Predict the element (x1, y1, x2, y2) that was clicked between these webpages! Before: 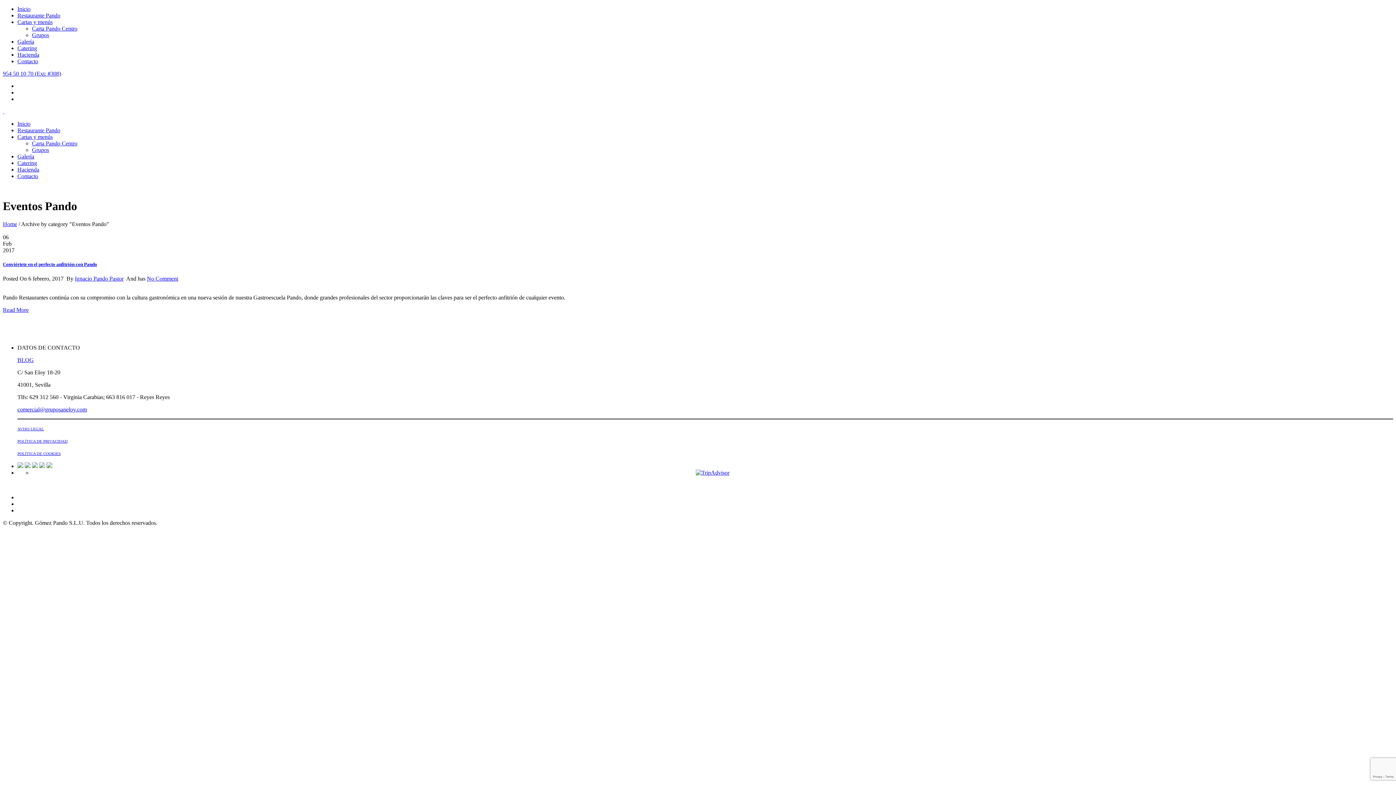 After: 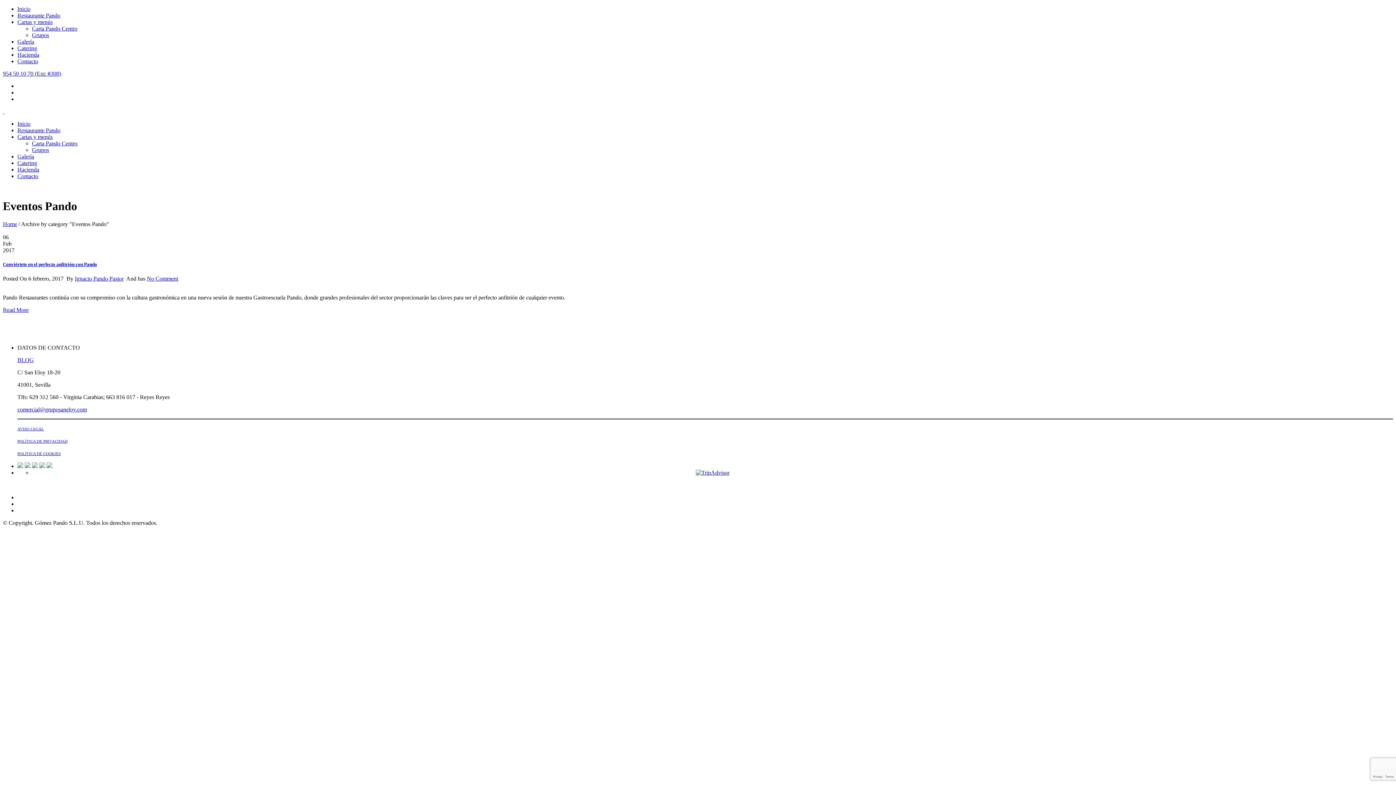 Action: label: Catering bbox: (17, 160, 37, 166)